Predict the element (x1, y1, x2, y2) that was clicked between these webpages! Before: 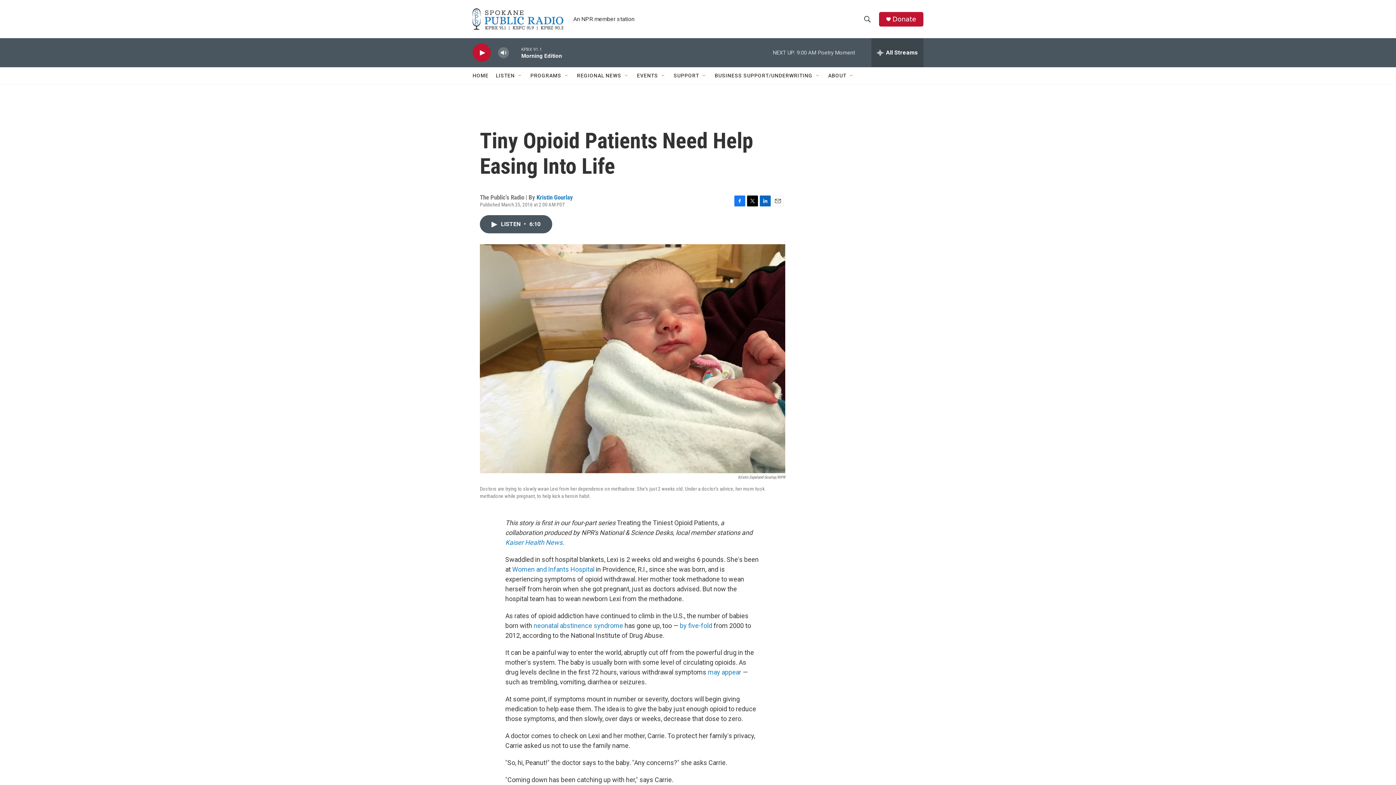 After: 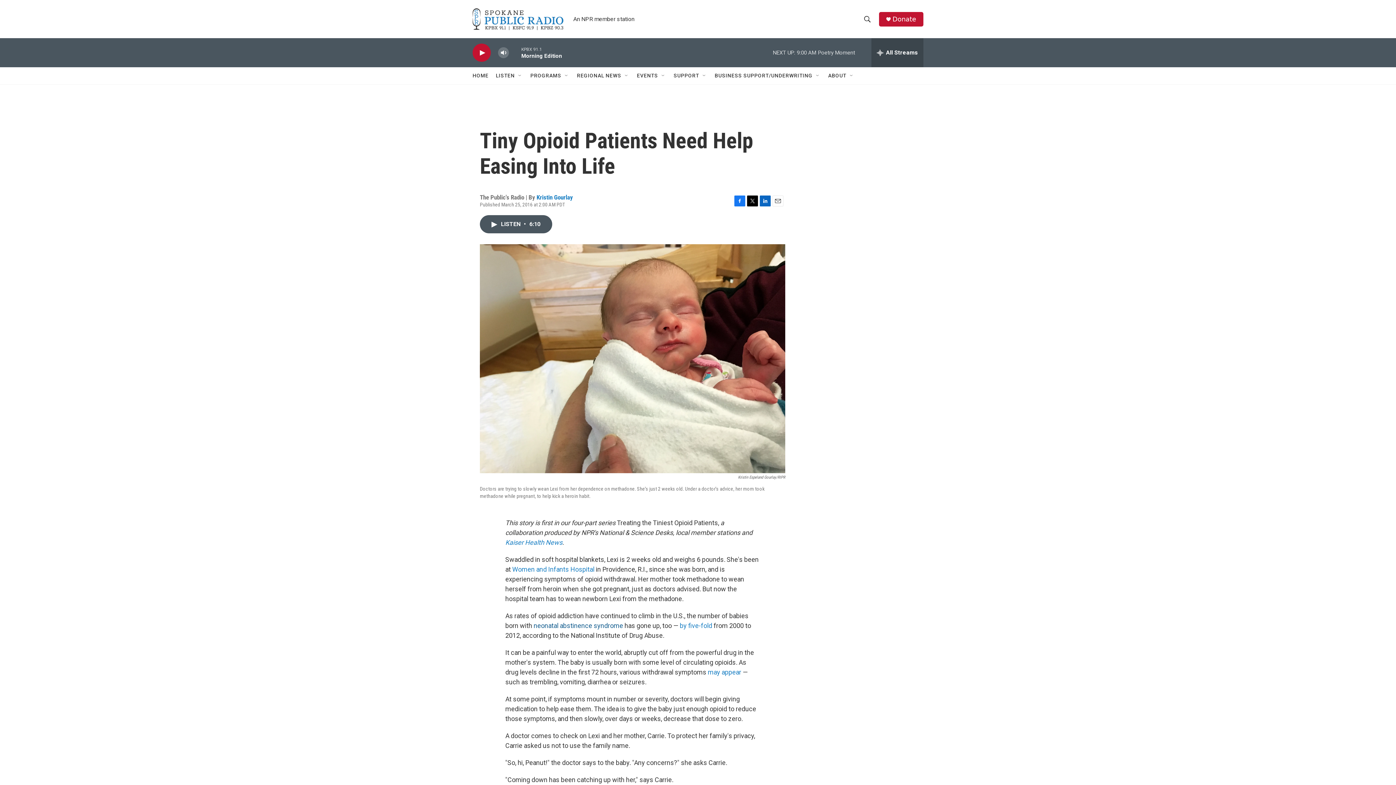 Action: bbox: (533, 622, 623, 629) label: neonatal abstinence syndrome